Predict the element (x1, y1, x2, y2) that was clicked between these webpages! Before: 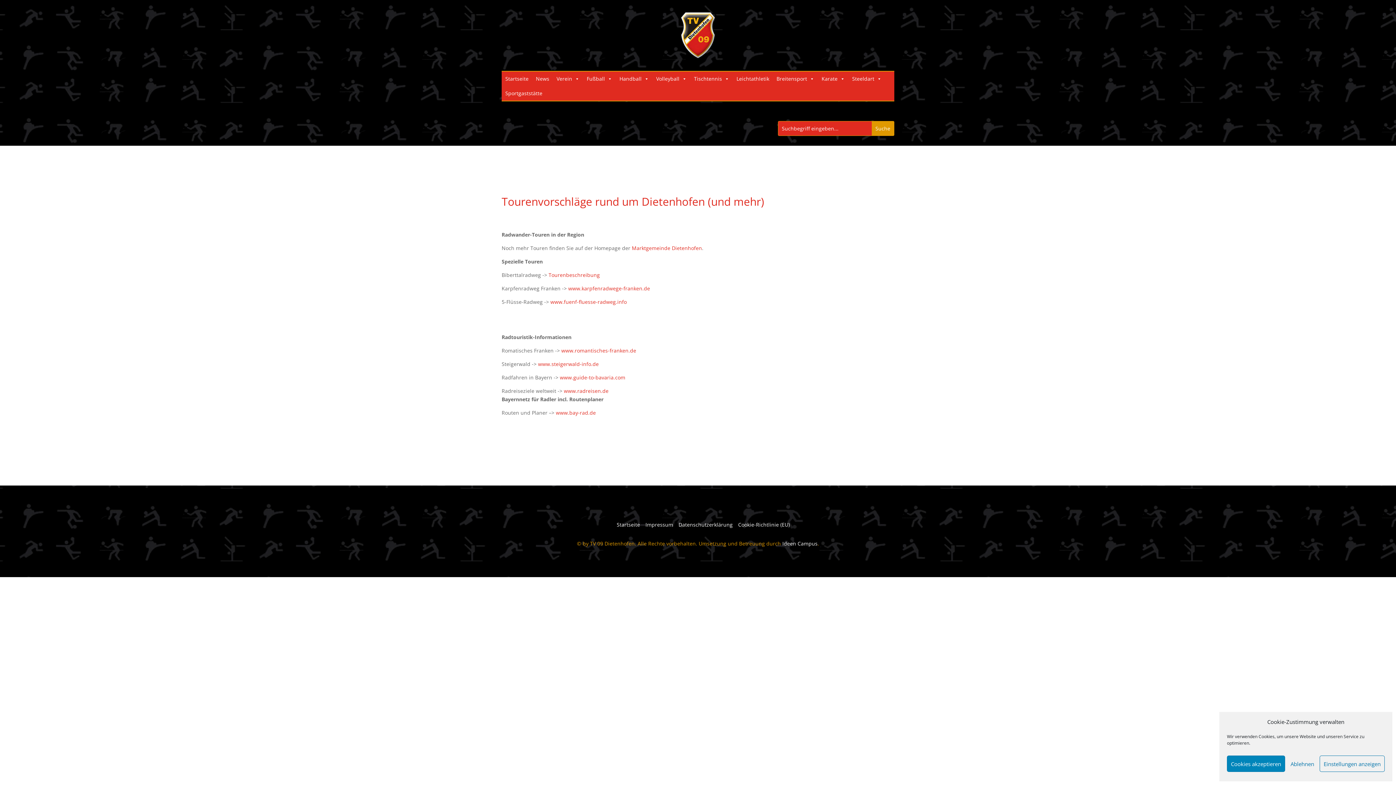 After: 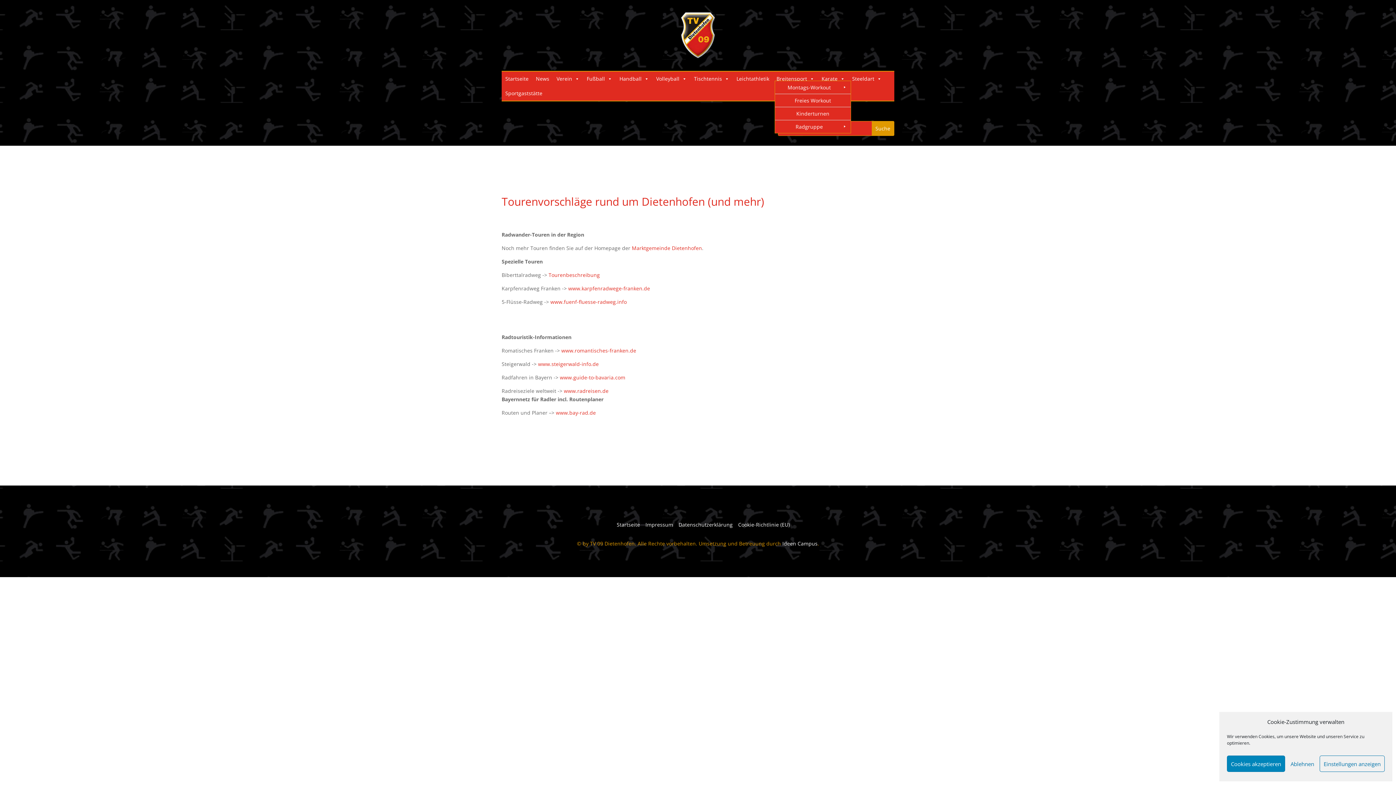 Action: label: Breitensport bbox: (773, 71, 818, 86)